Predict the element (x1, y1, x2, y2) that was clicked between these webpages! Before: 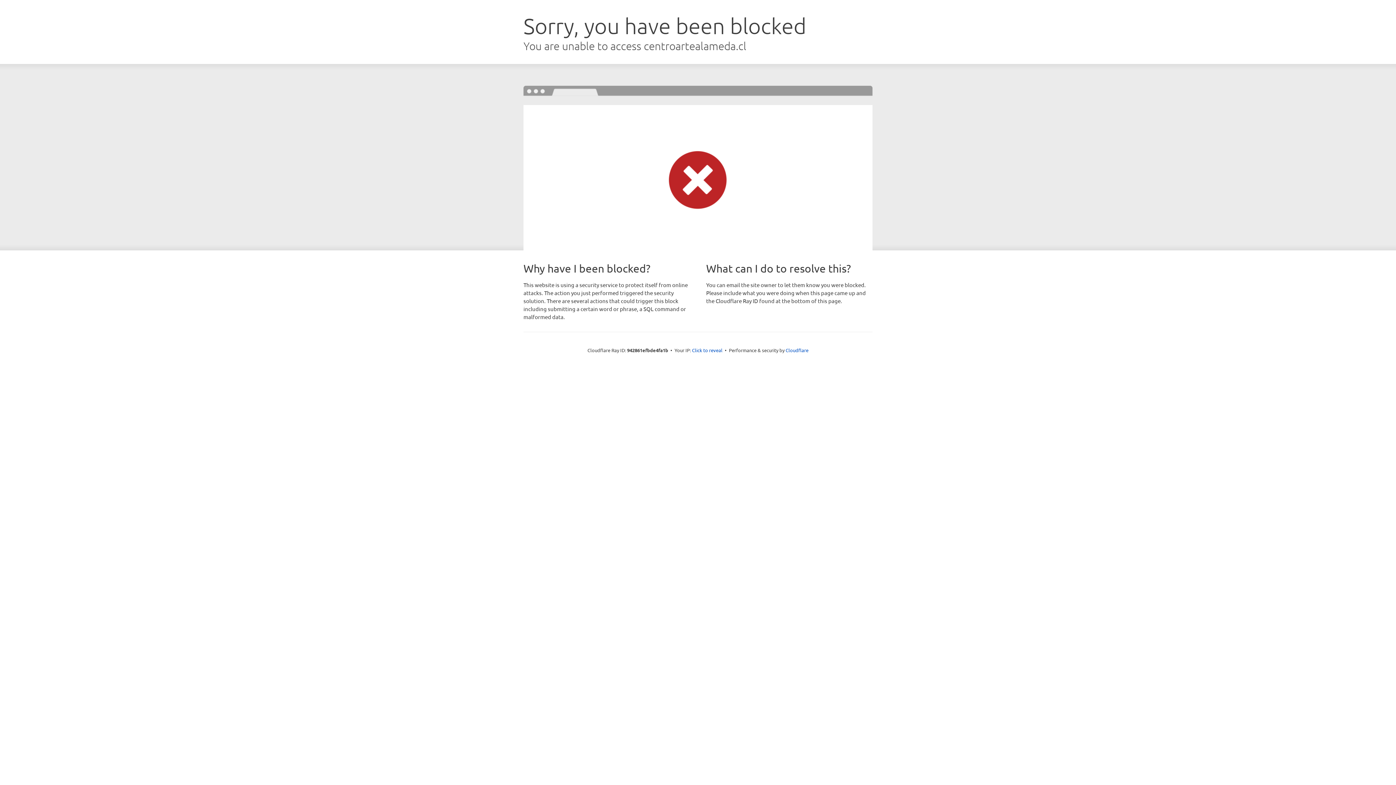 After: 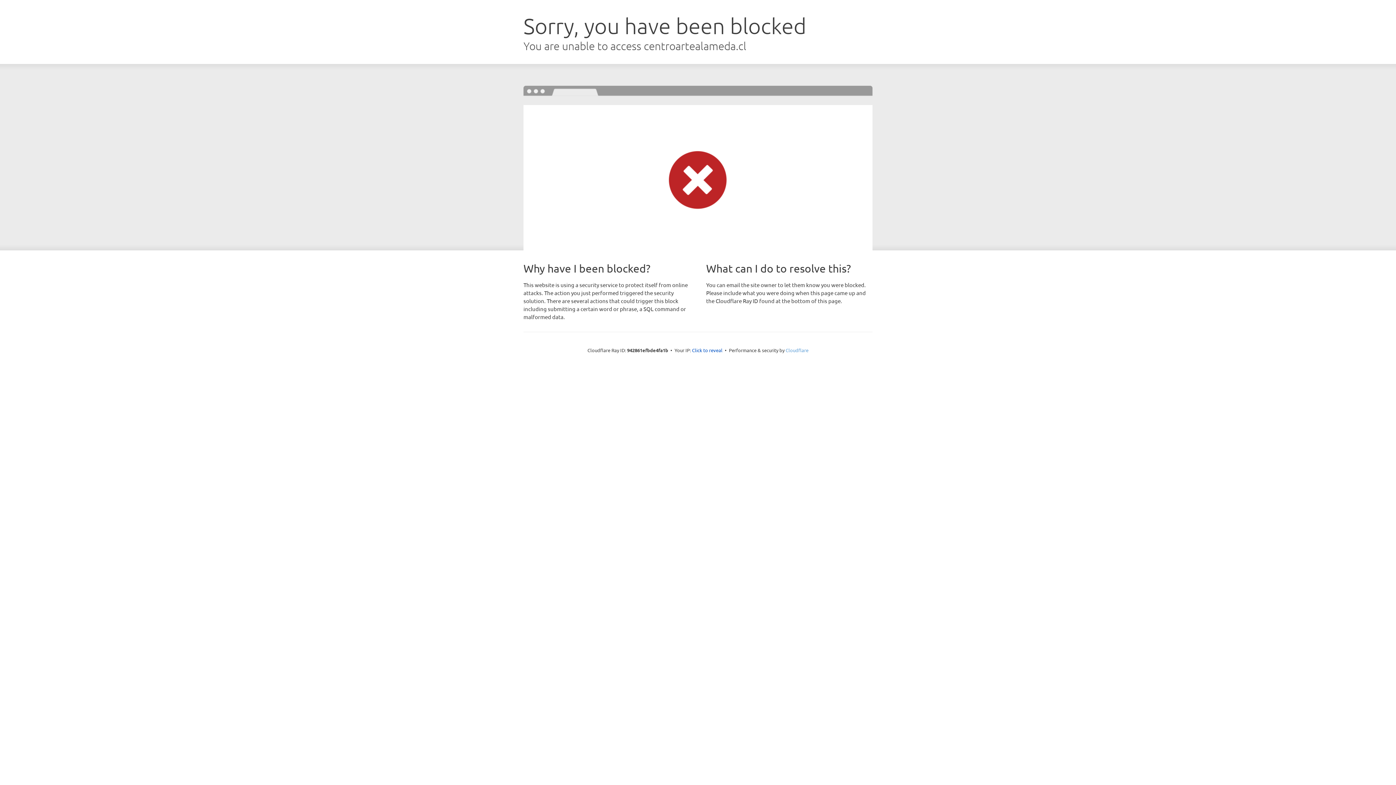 Action: bbox: (785, 347, 808, 353) label: Cloudflare